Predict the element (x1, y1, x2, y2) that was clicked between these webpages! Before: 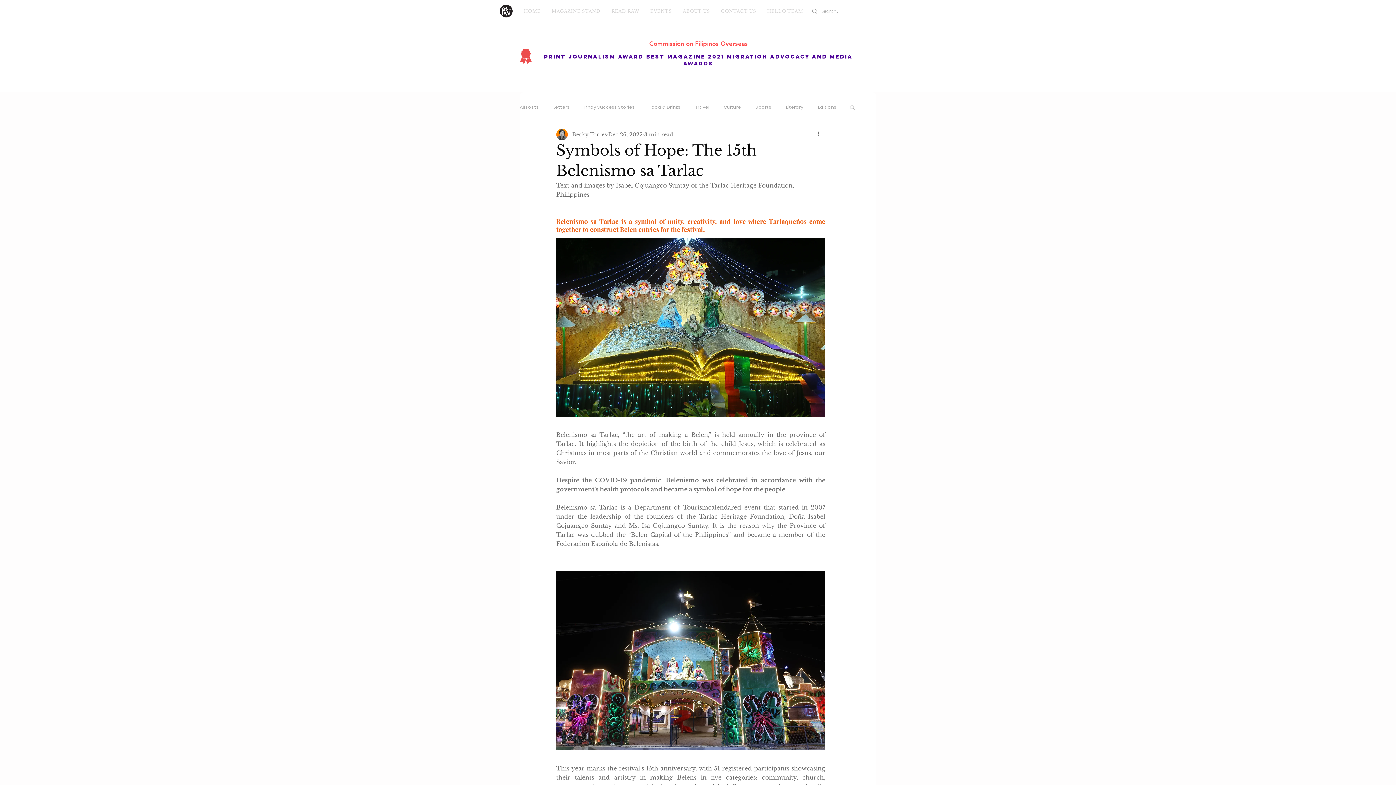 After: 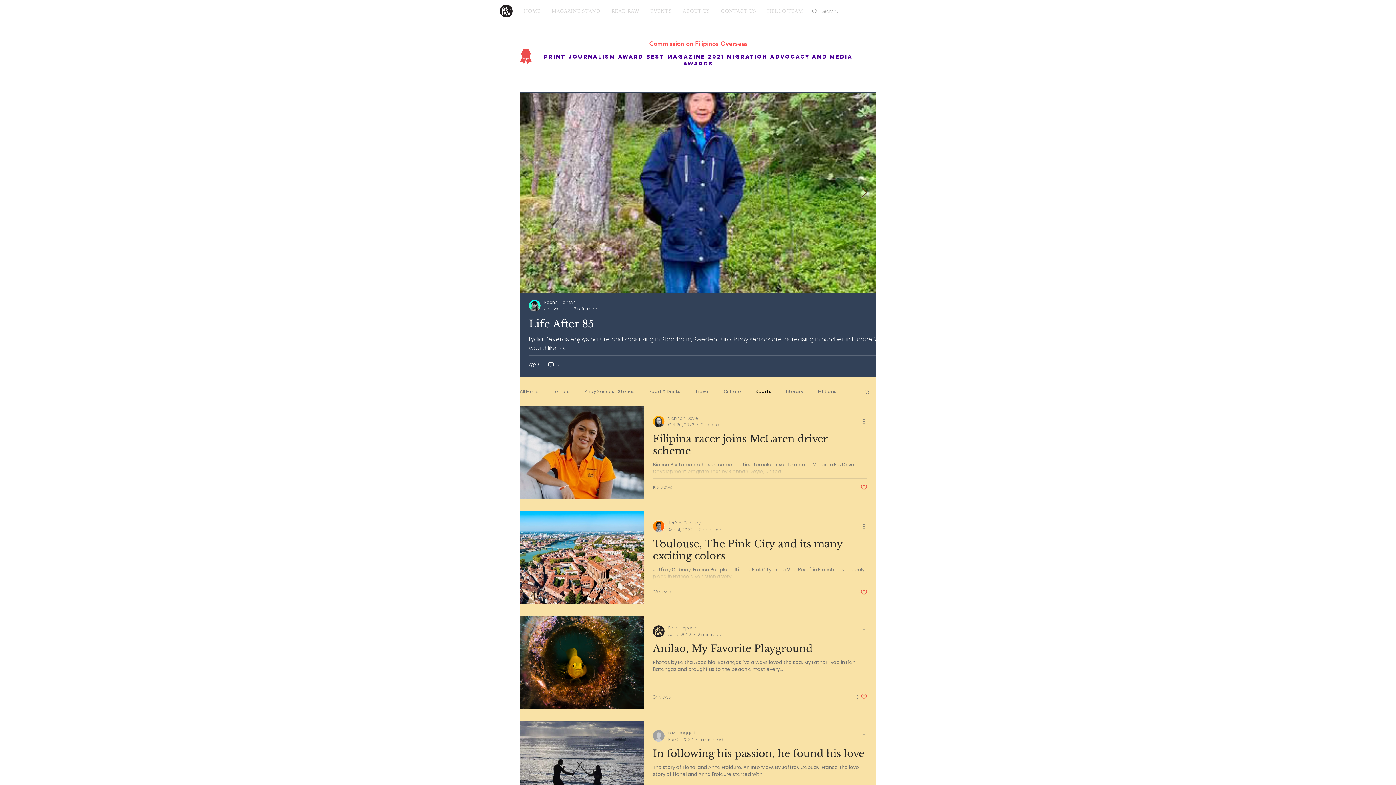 Action: bbox: (755, 104, 771, 109) label: Sports